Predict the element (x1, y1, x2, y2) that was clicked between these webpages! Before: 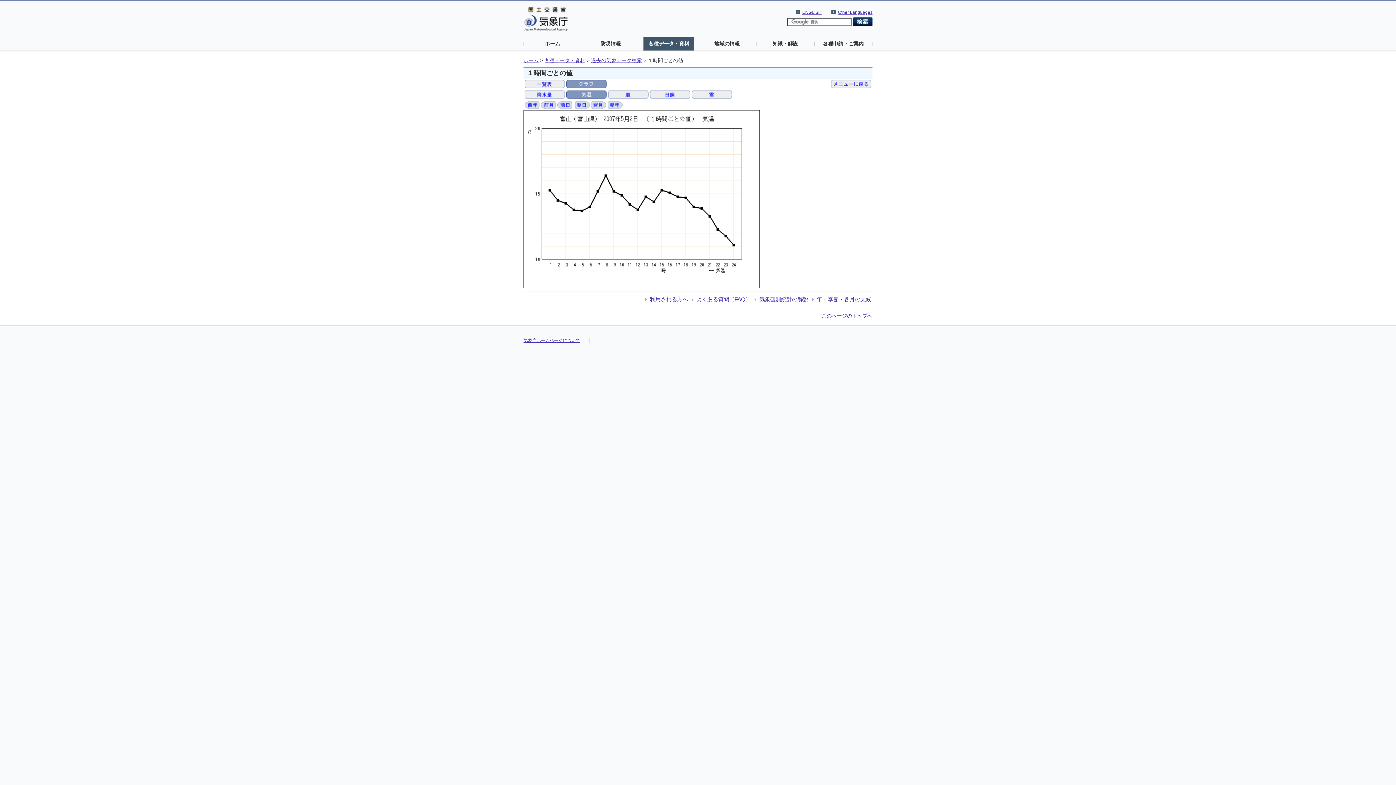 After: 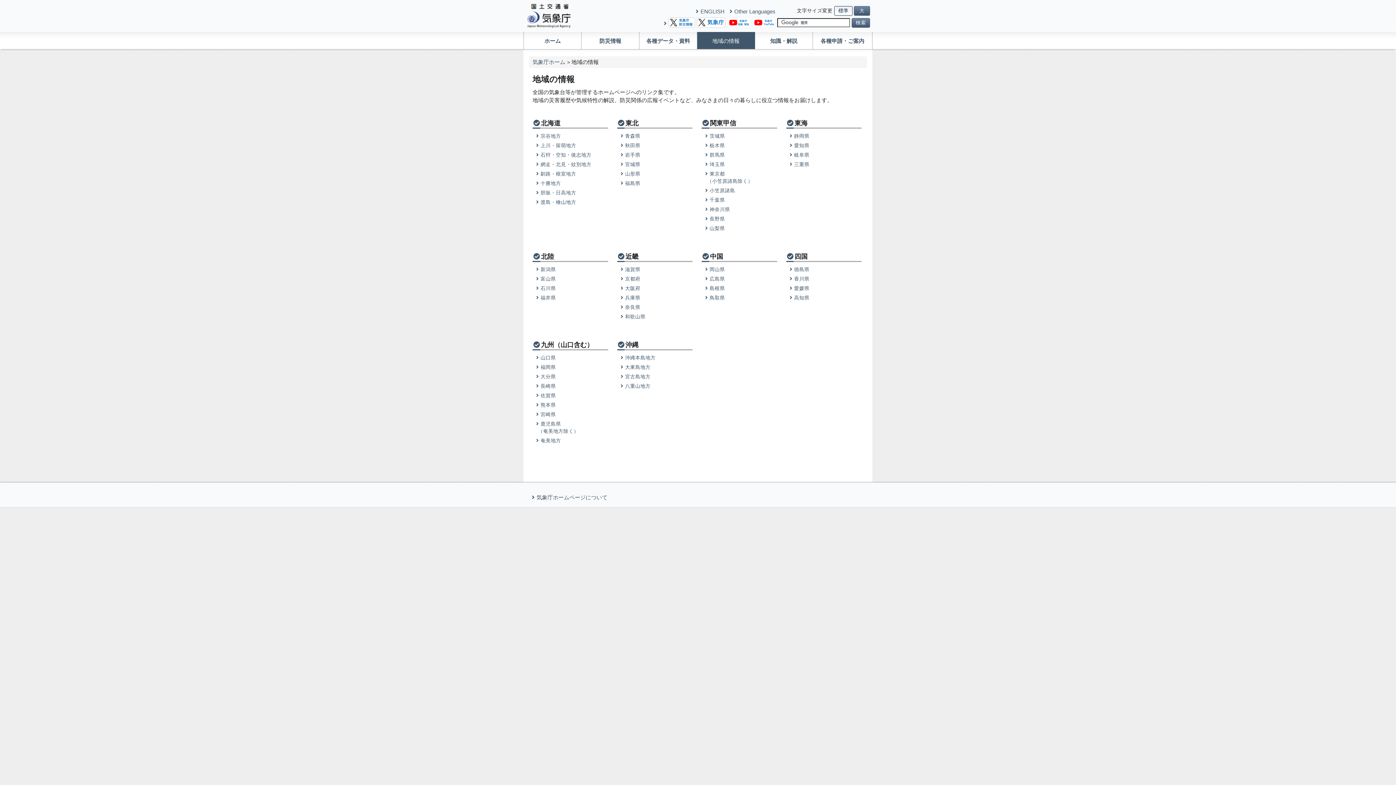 Action: bbox: (701, 36, 752, 50) label: 地域の情報